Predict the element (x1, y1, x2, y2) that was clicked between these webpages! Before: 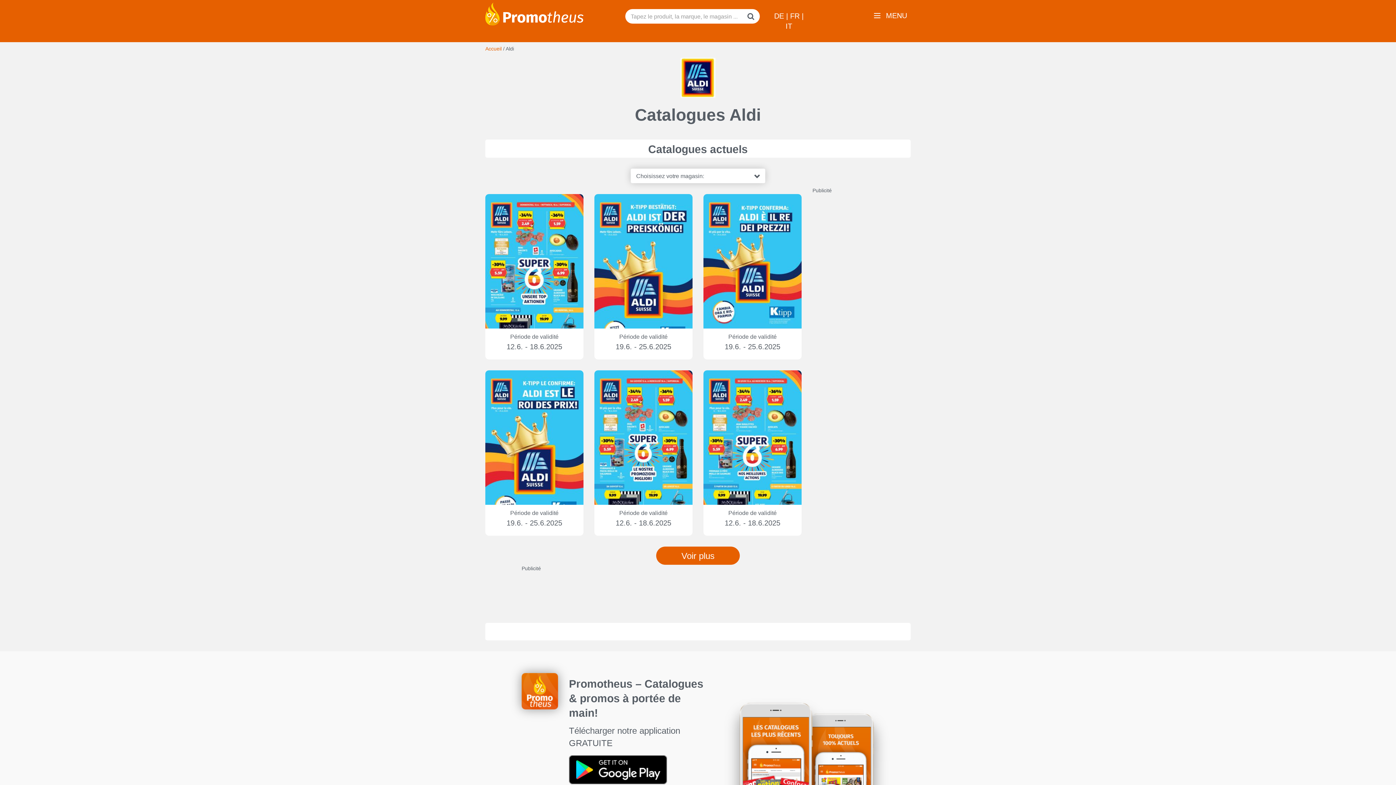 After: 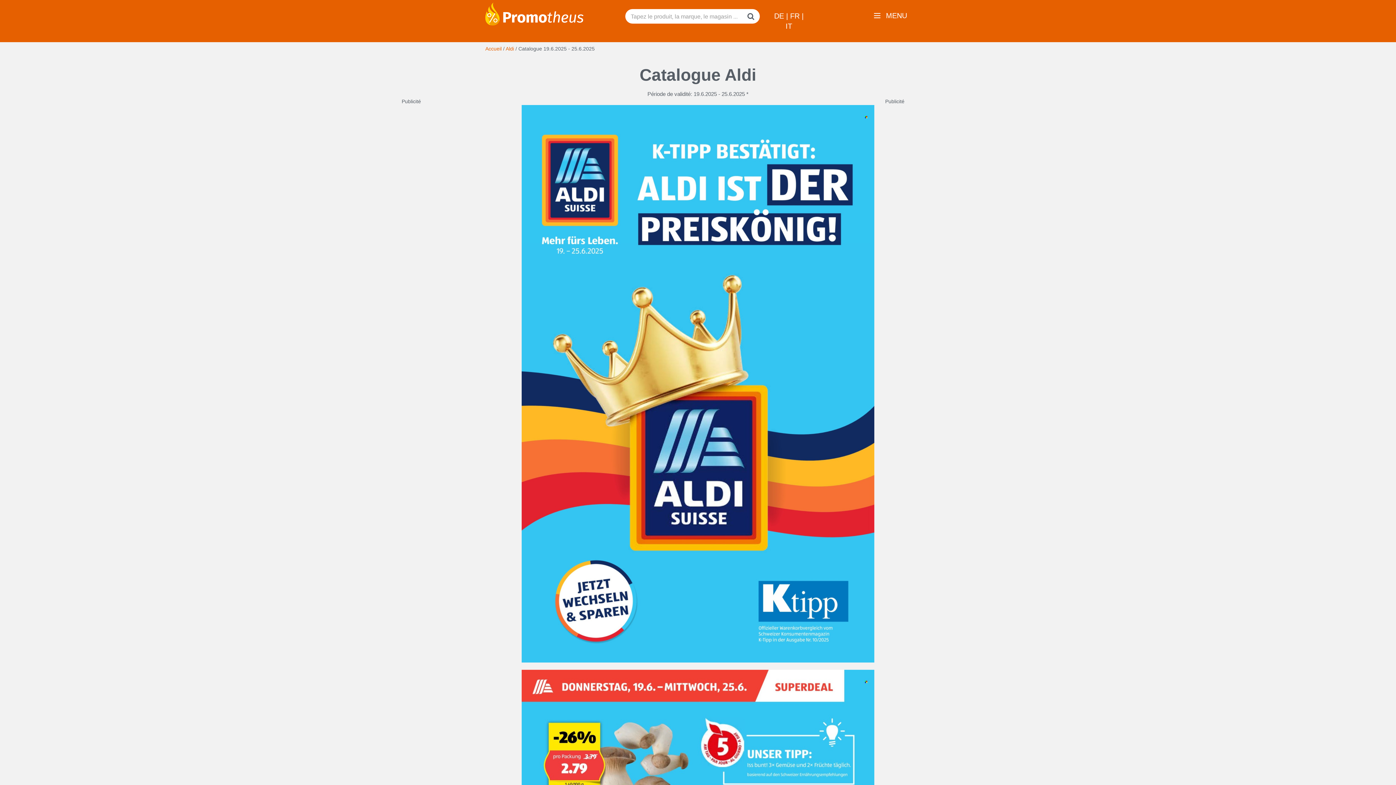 Action: label: Période de validité
19.6. - 25.6.2025 bbox: (594, 194, 692, 359)